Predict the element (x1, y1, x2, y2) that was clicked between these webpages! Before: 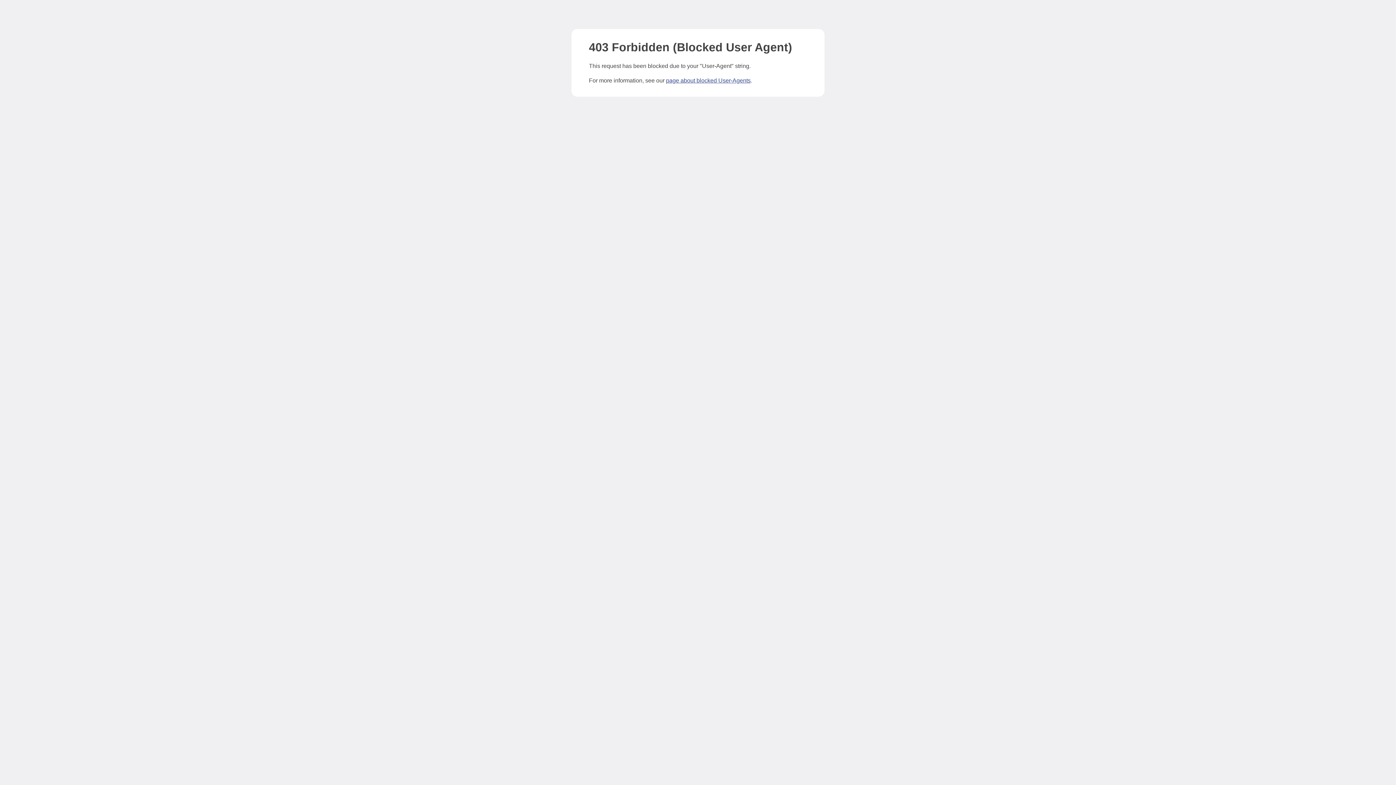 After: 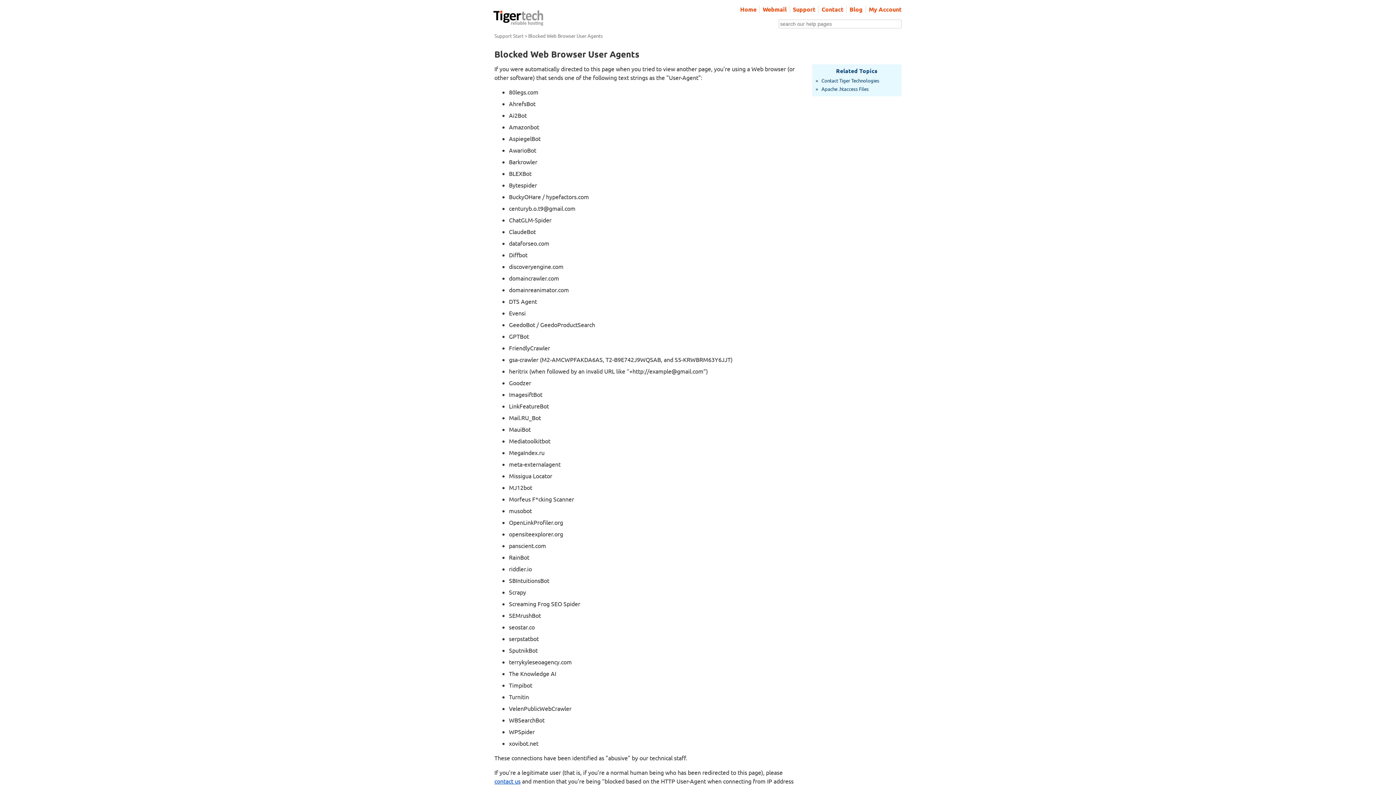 Action: label: page about blocked User-Agents bbox: (666, 77, 750, 83)